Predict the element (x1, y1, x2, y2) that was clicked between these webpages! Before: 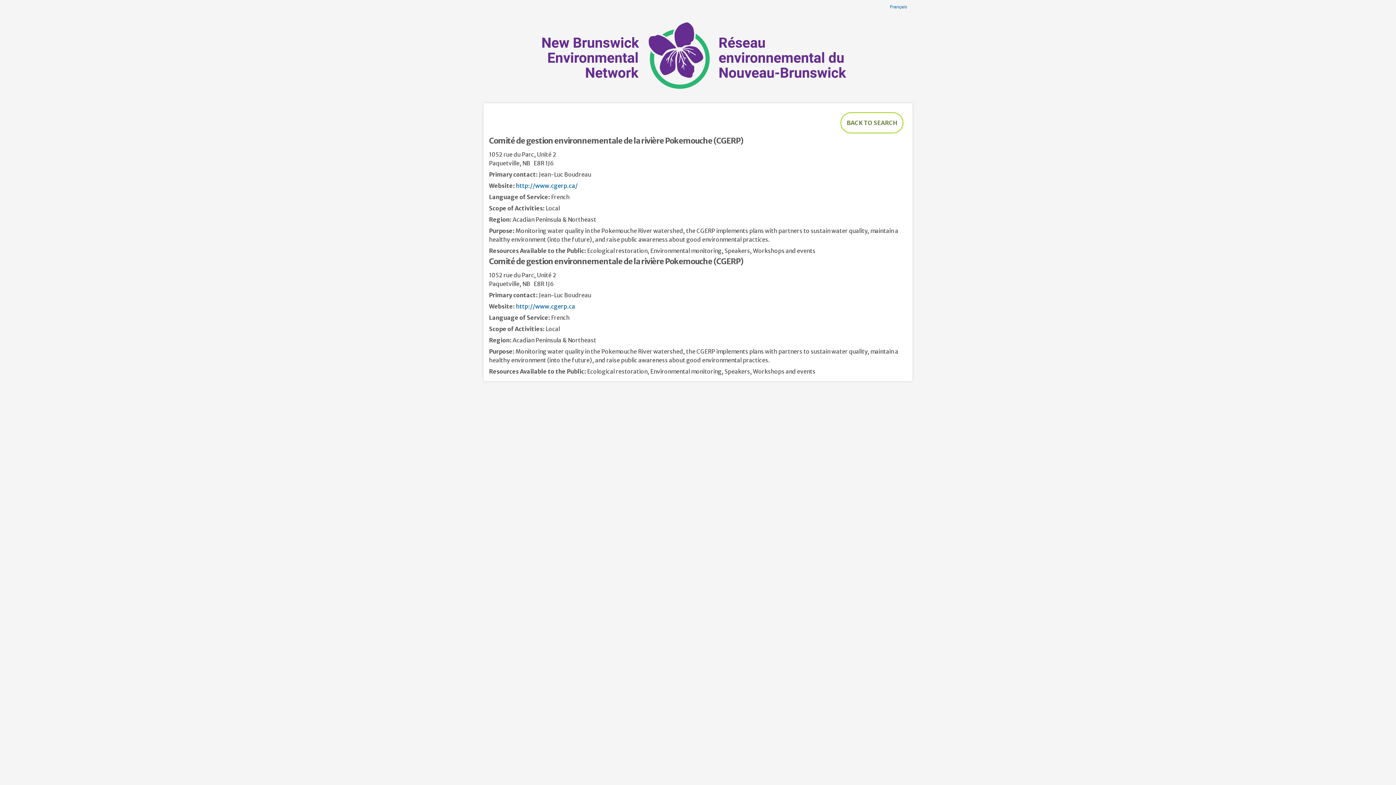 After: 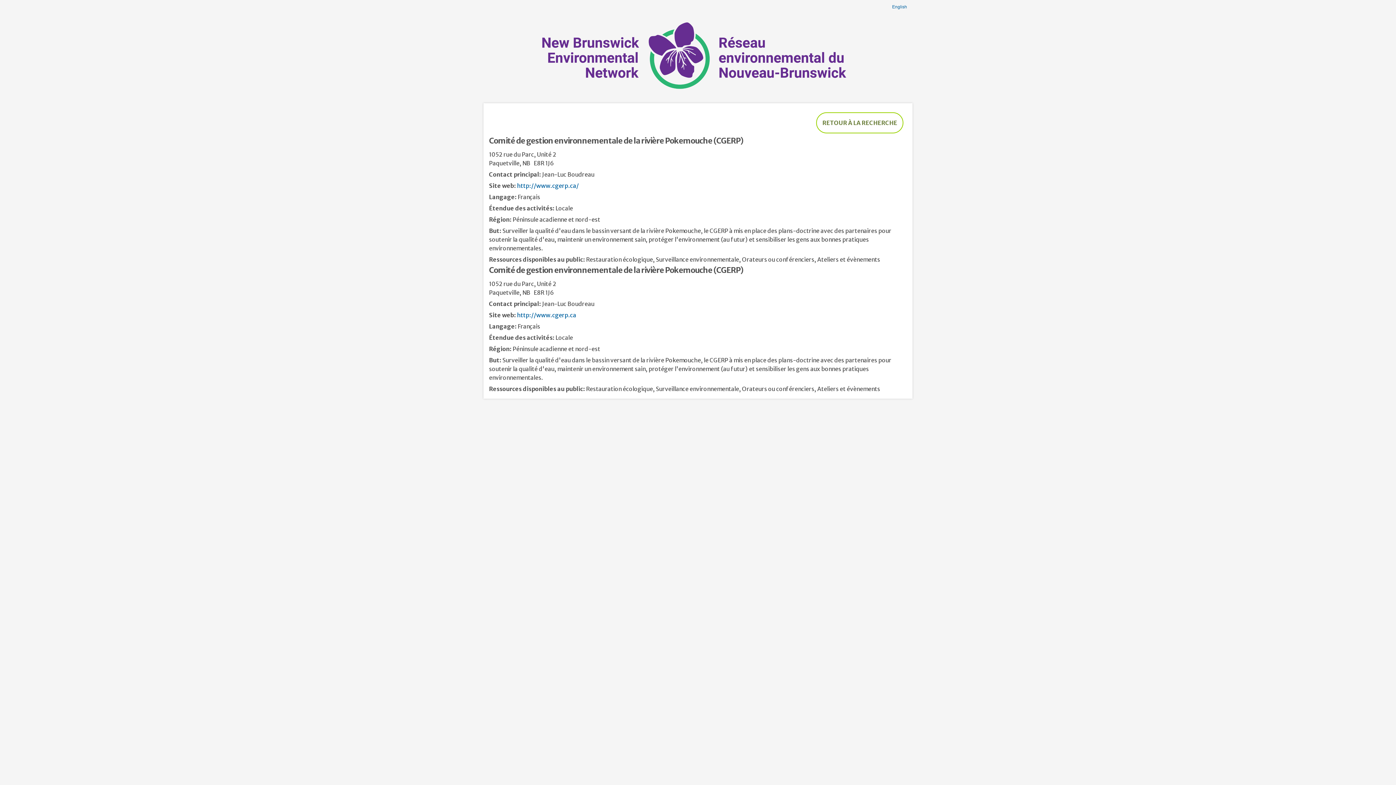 Action: bbox: (890, 4, 907, 9) label: Français